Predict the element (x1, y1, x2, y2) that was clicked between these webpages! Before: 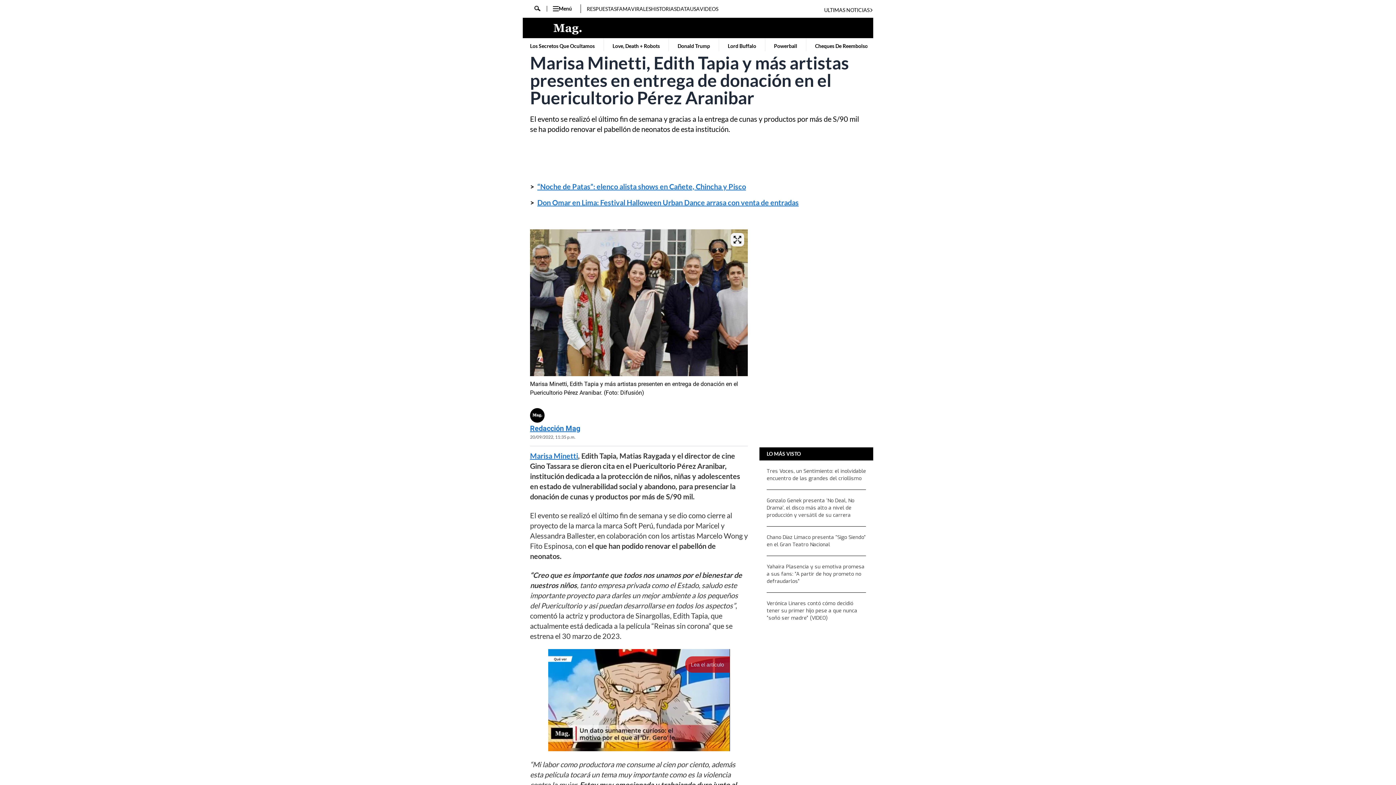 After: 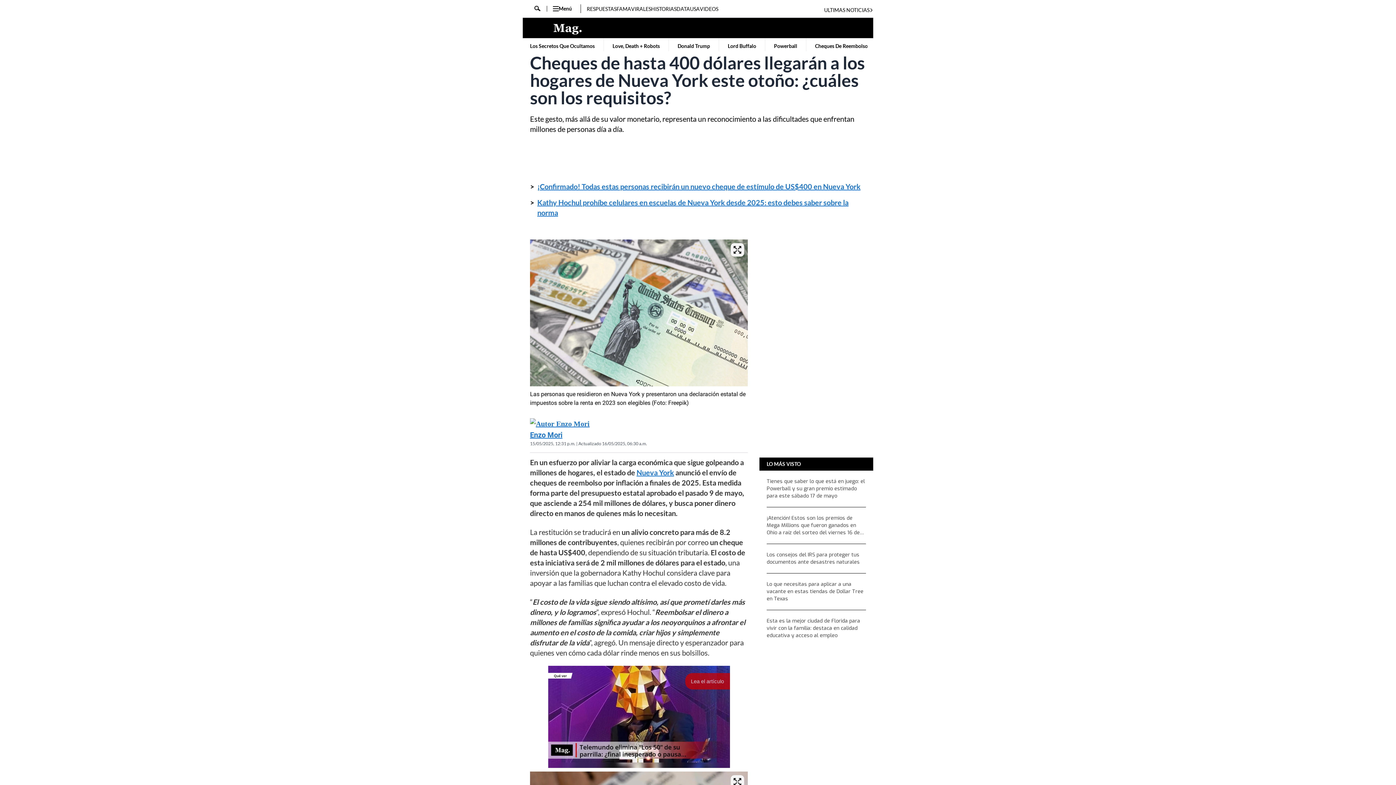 Action: label: Cheques De Reembolso Nueva York bbox: (813, 38, 897, 54)